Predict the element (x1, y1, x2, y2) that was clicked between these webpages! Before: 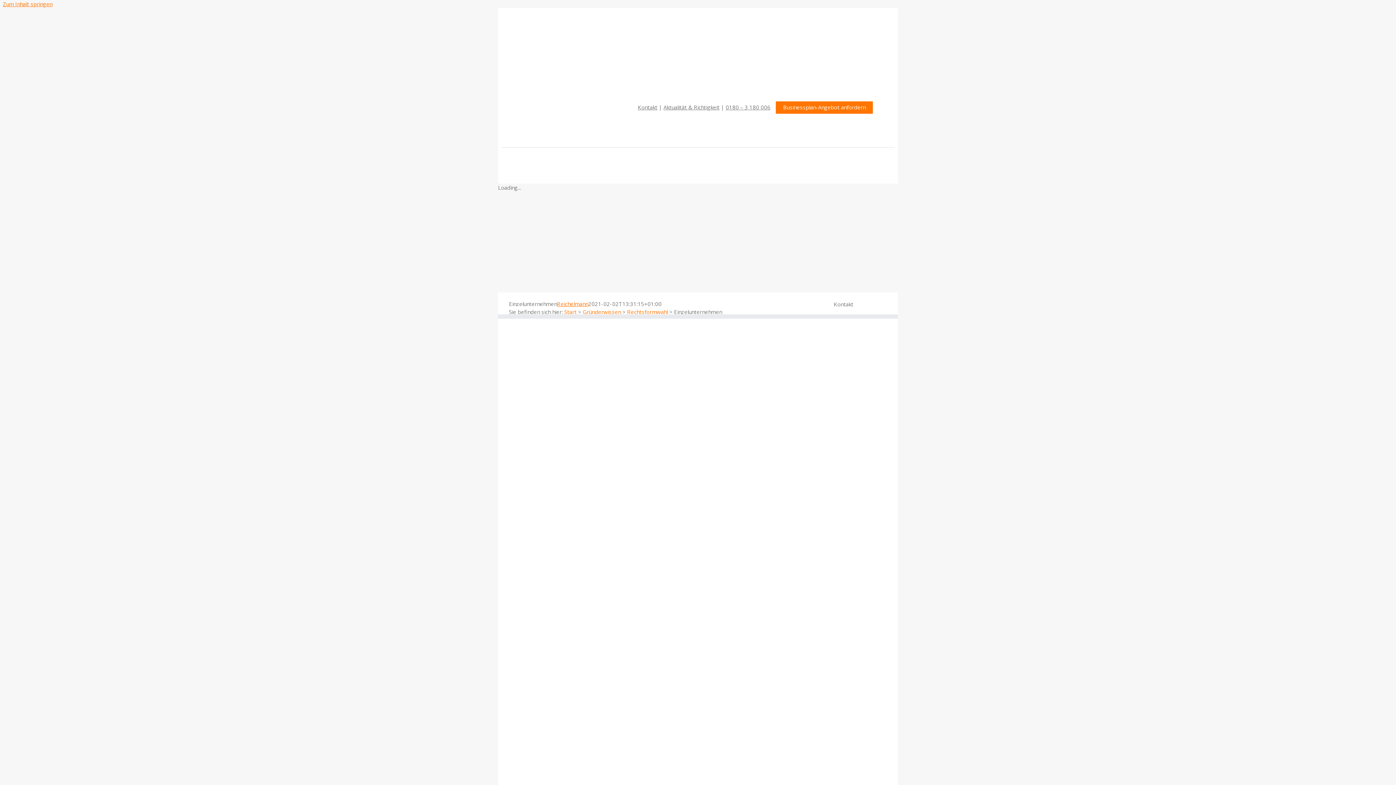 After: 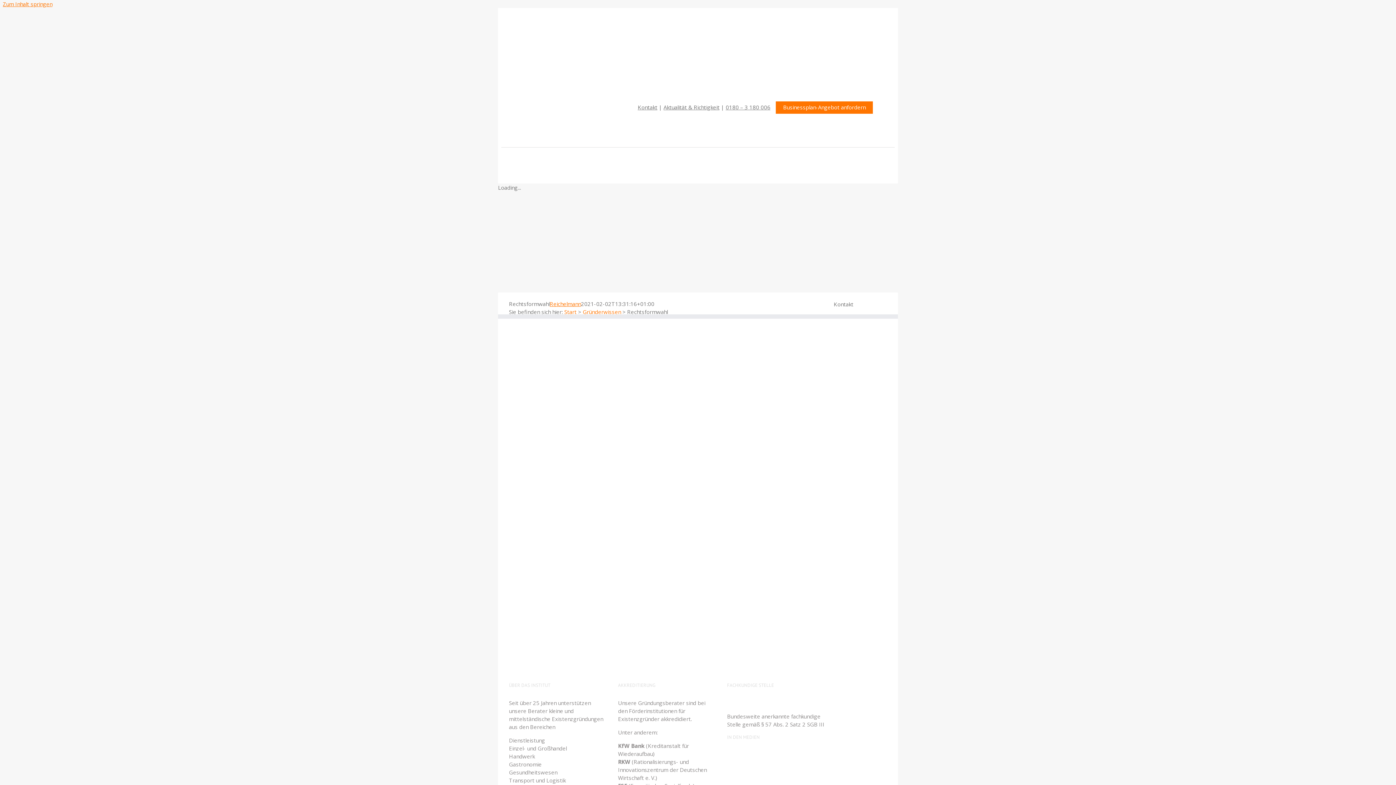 Action: label: Rechtsformwahl bbox: (627, 308, 668, 315)